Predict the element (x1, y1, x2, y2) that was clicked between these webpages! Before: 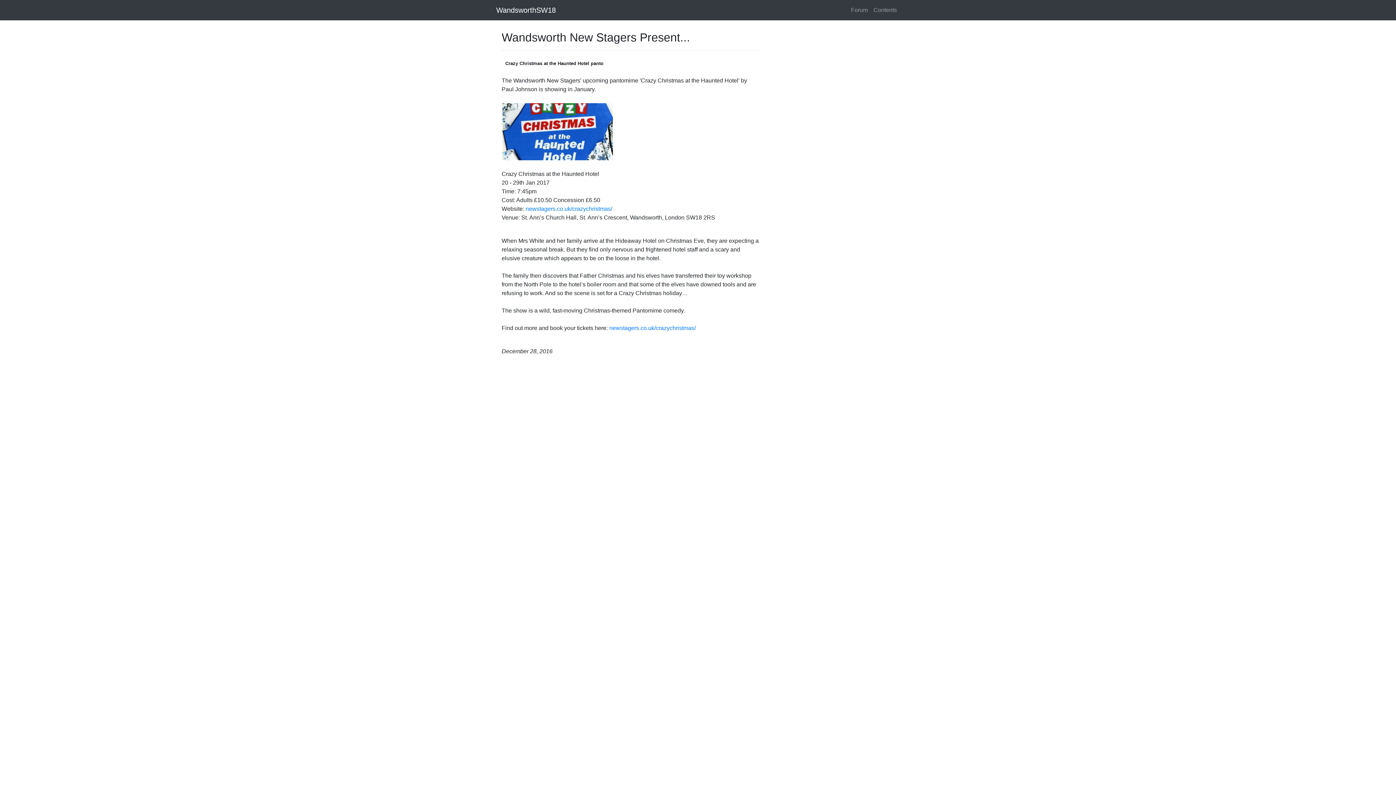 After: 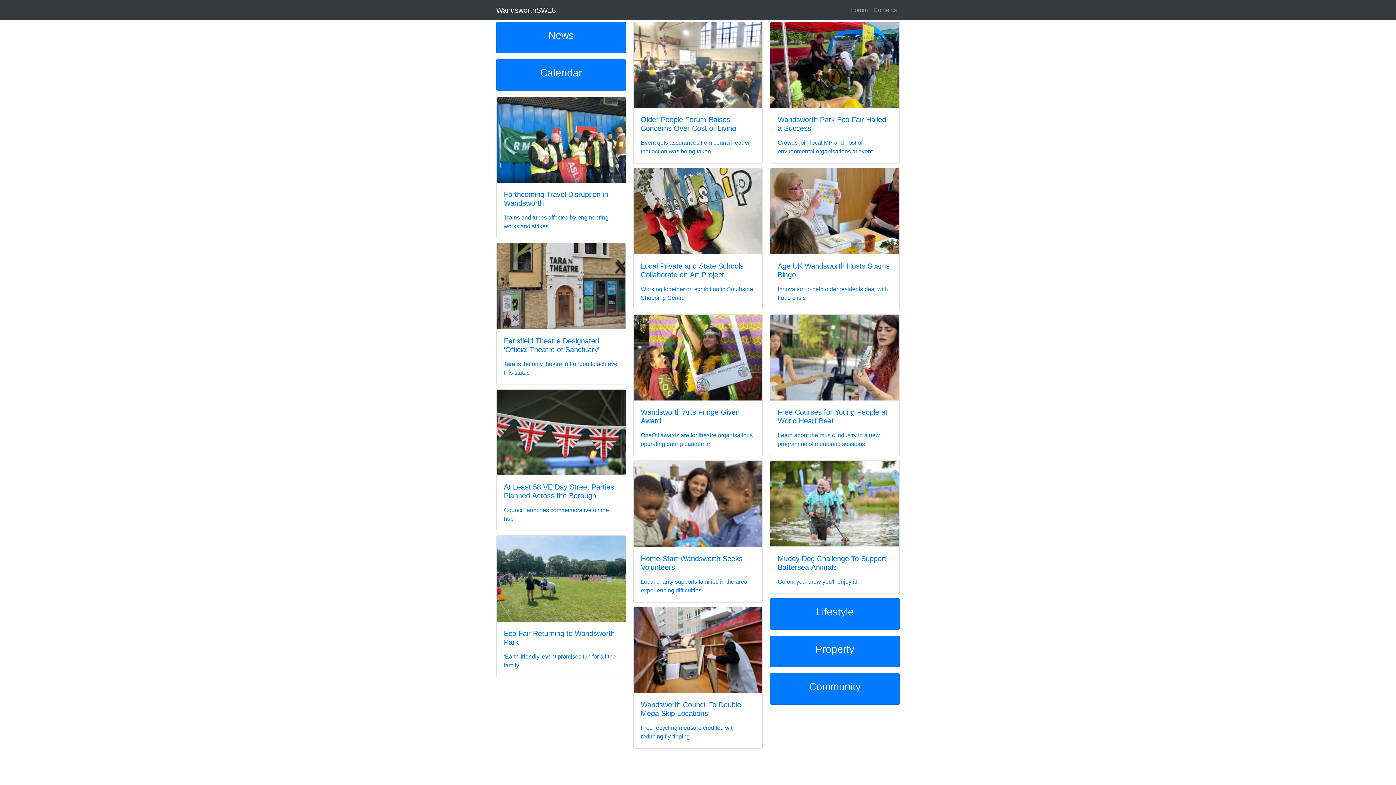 Action: label: WandsworthSW18 bbox: (496, 2, 556, 17)